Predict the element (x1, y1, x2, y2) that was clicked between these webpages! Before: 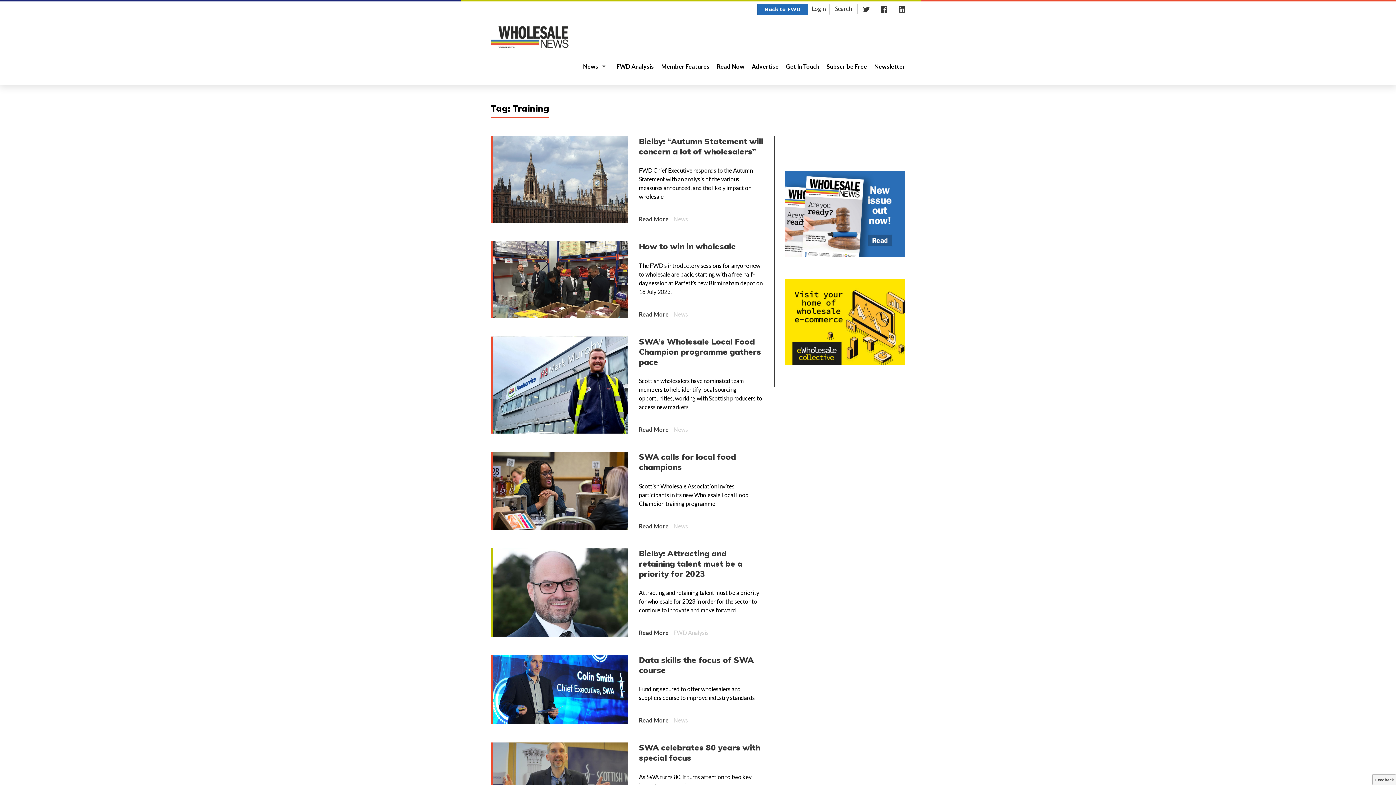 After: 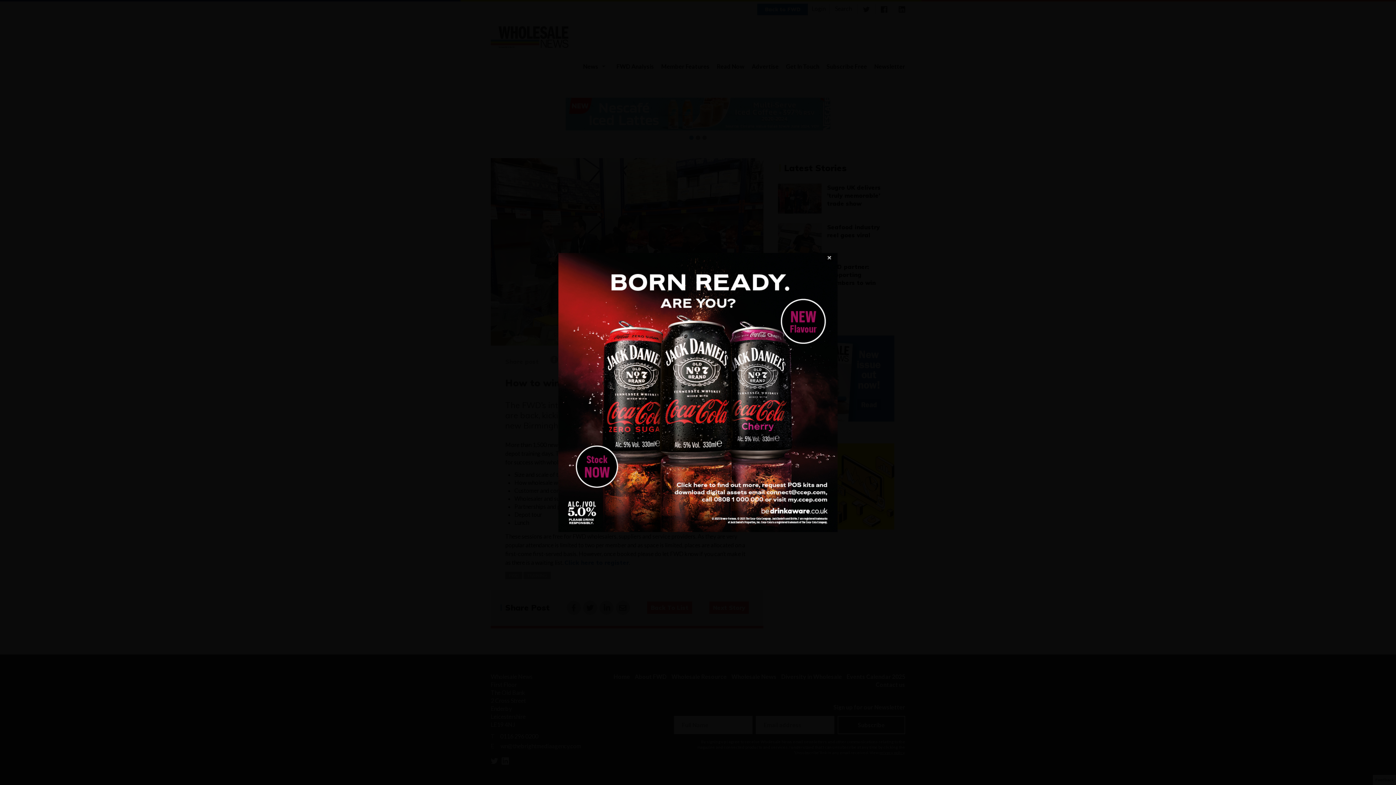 Action: bbox: (639, 241, 736, 251) label: How to win in wholesale